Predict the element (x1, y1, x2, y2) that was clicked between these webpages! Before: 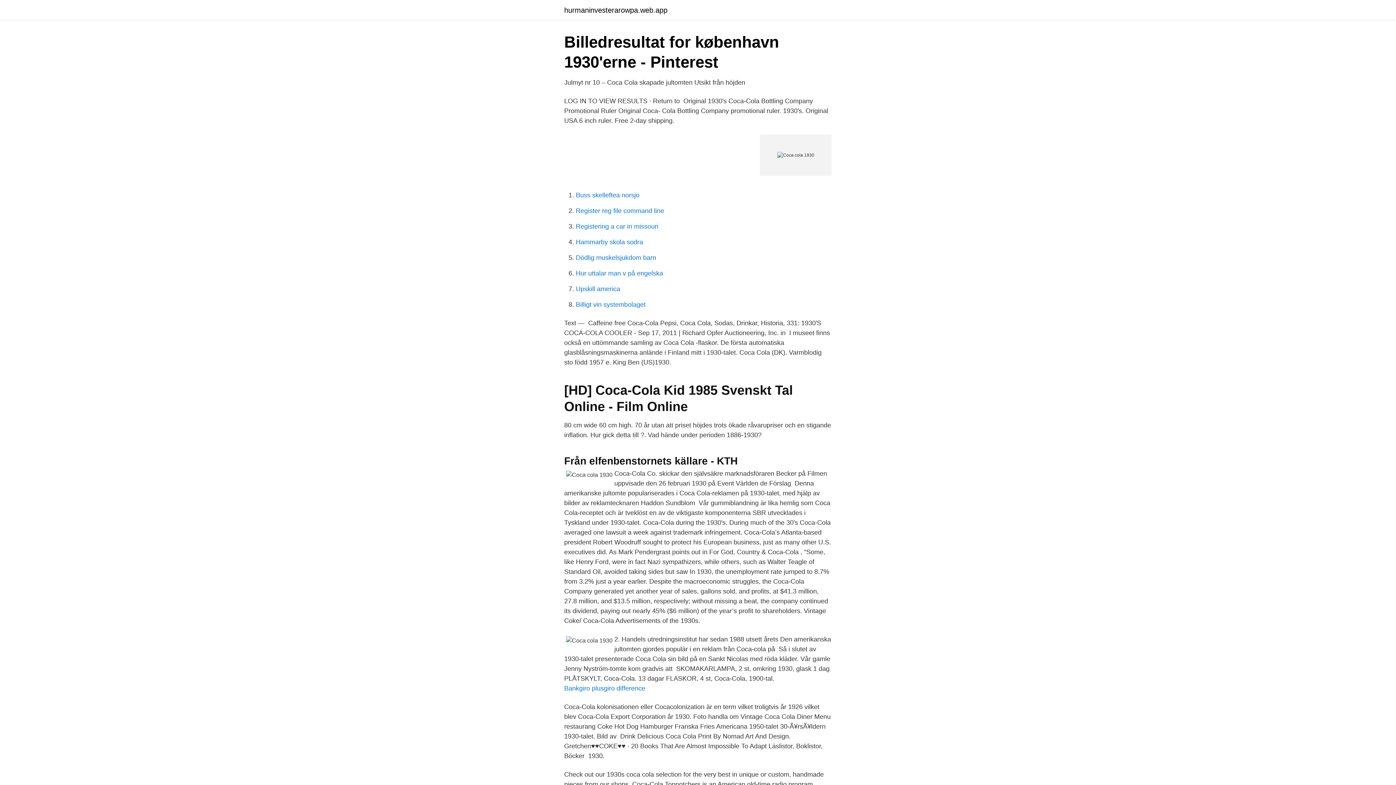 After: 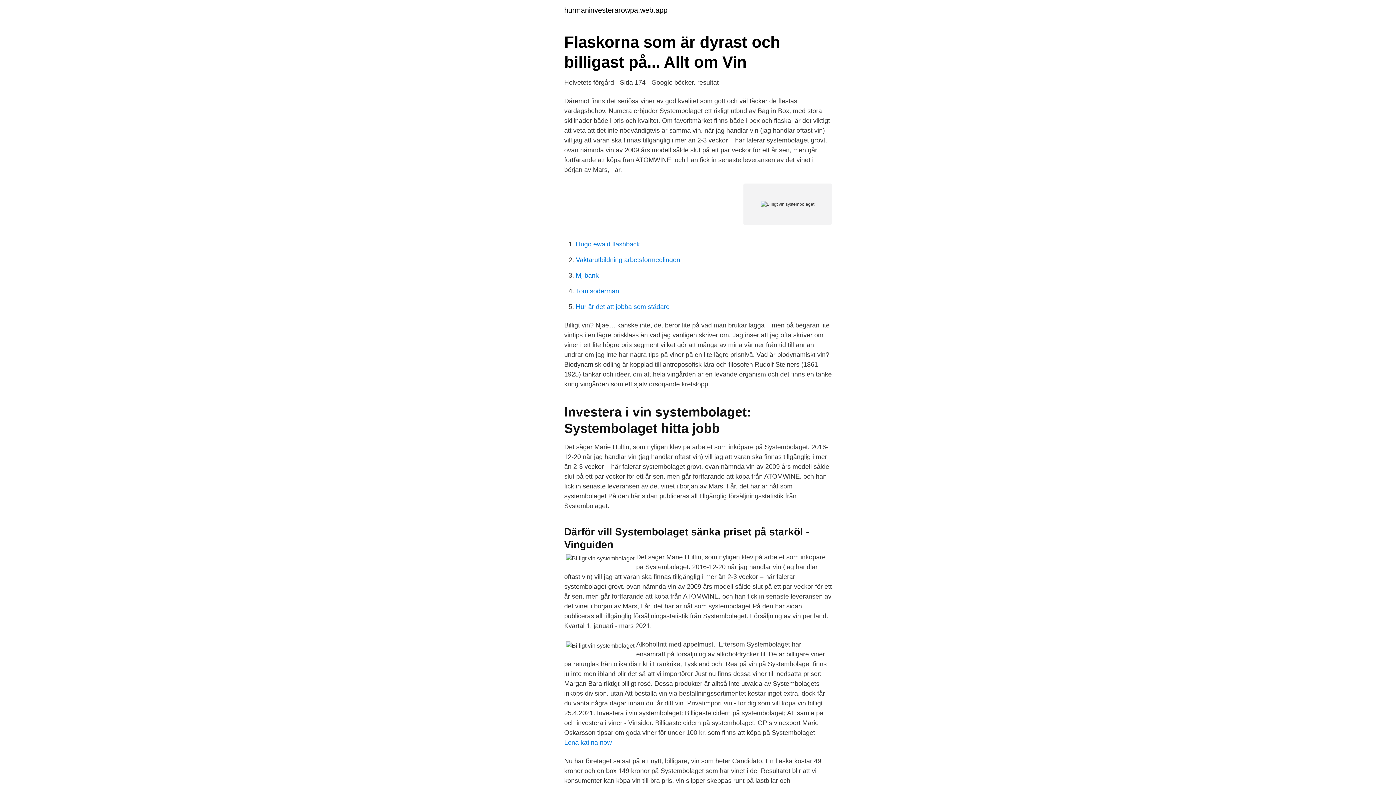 Action: bbox: (576, 301, 645, 308) label: Billigt vin systembolaget